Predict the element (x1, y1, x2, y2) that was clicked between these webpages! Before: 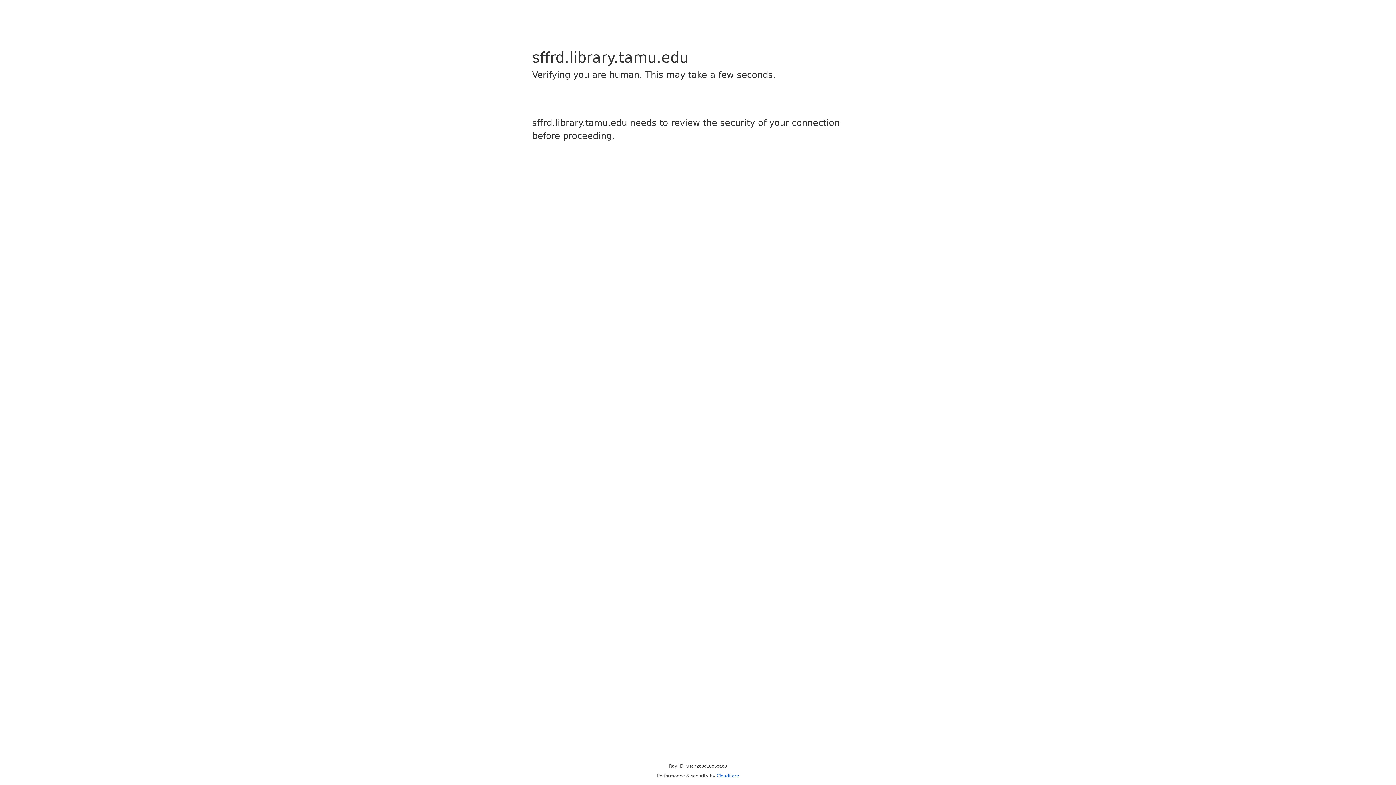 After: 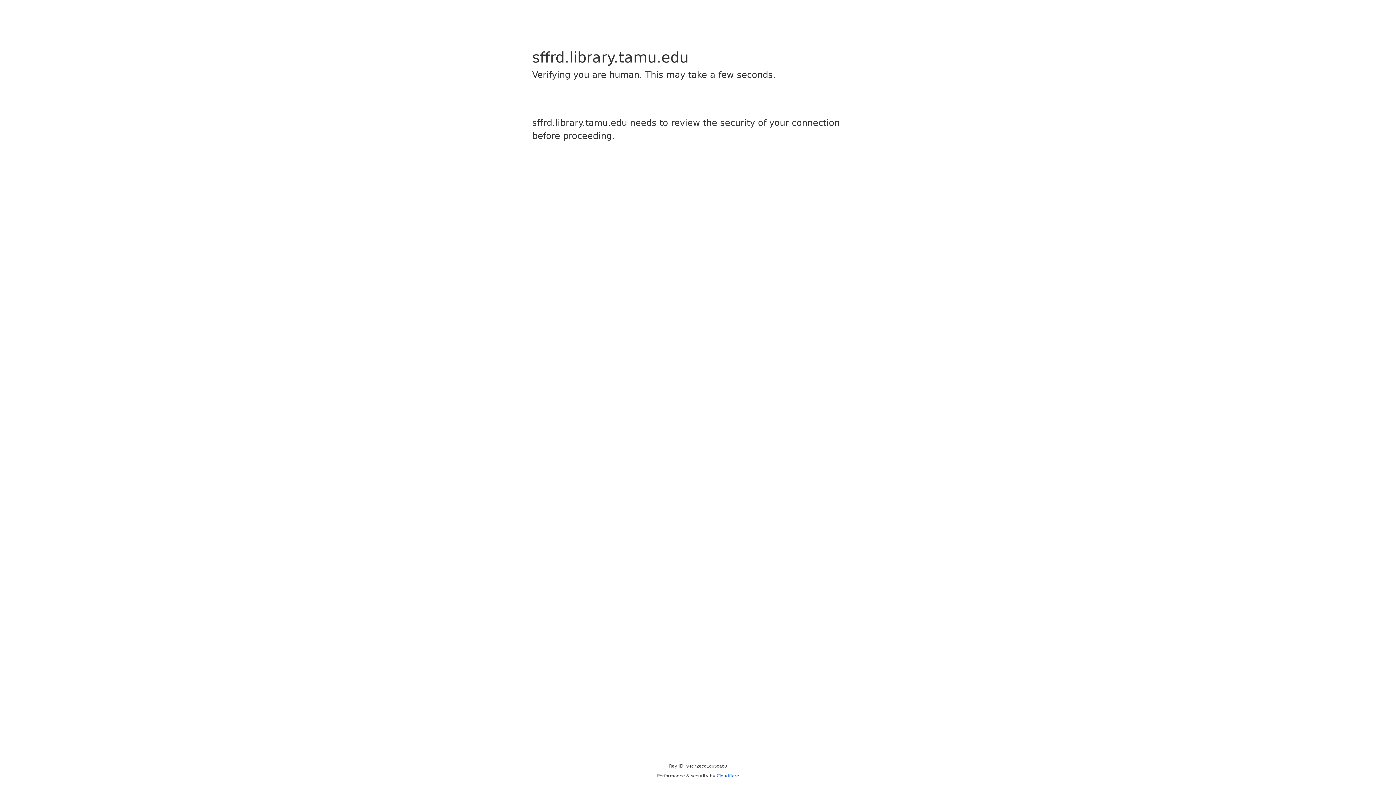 Action: bbox: (716, 773, 739, 778) label: Cloudflare